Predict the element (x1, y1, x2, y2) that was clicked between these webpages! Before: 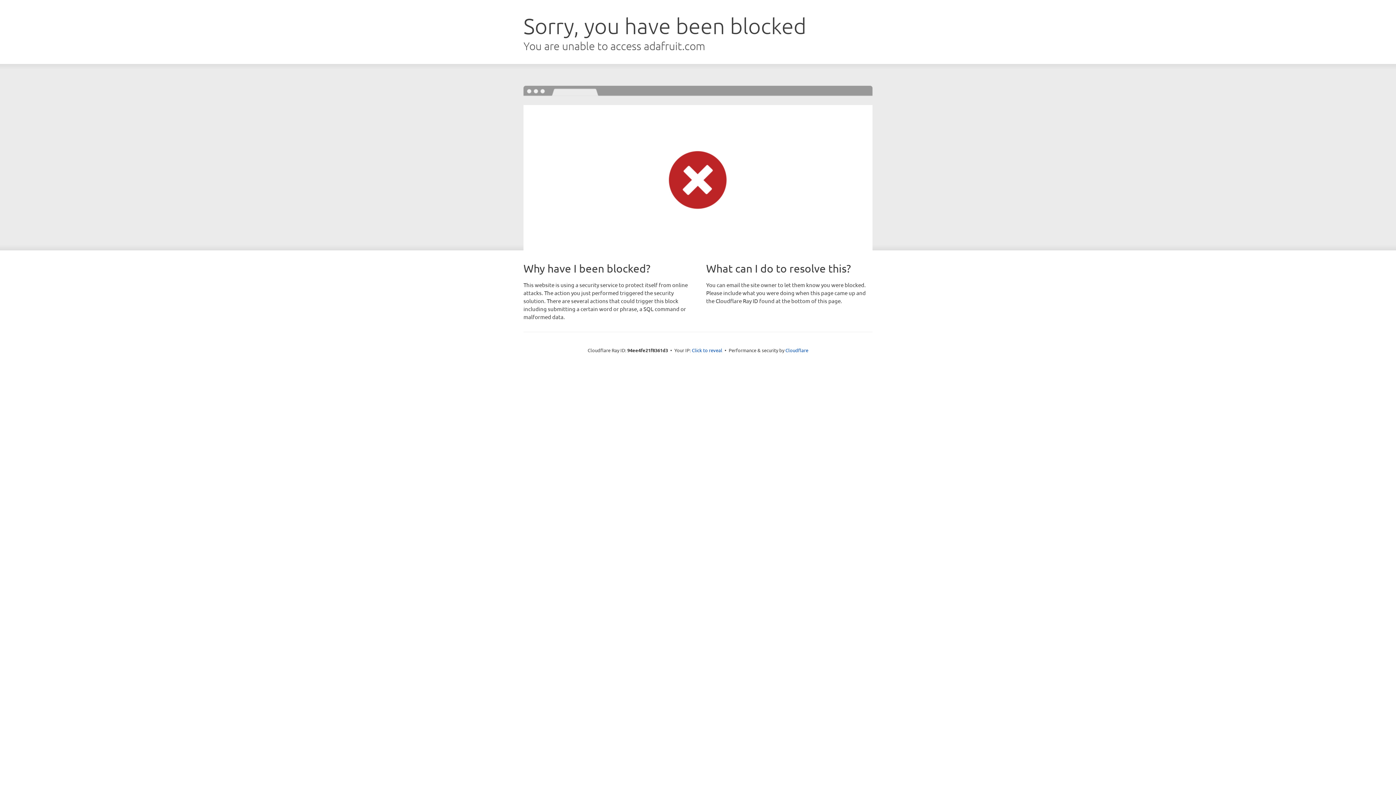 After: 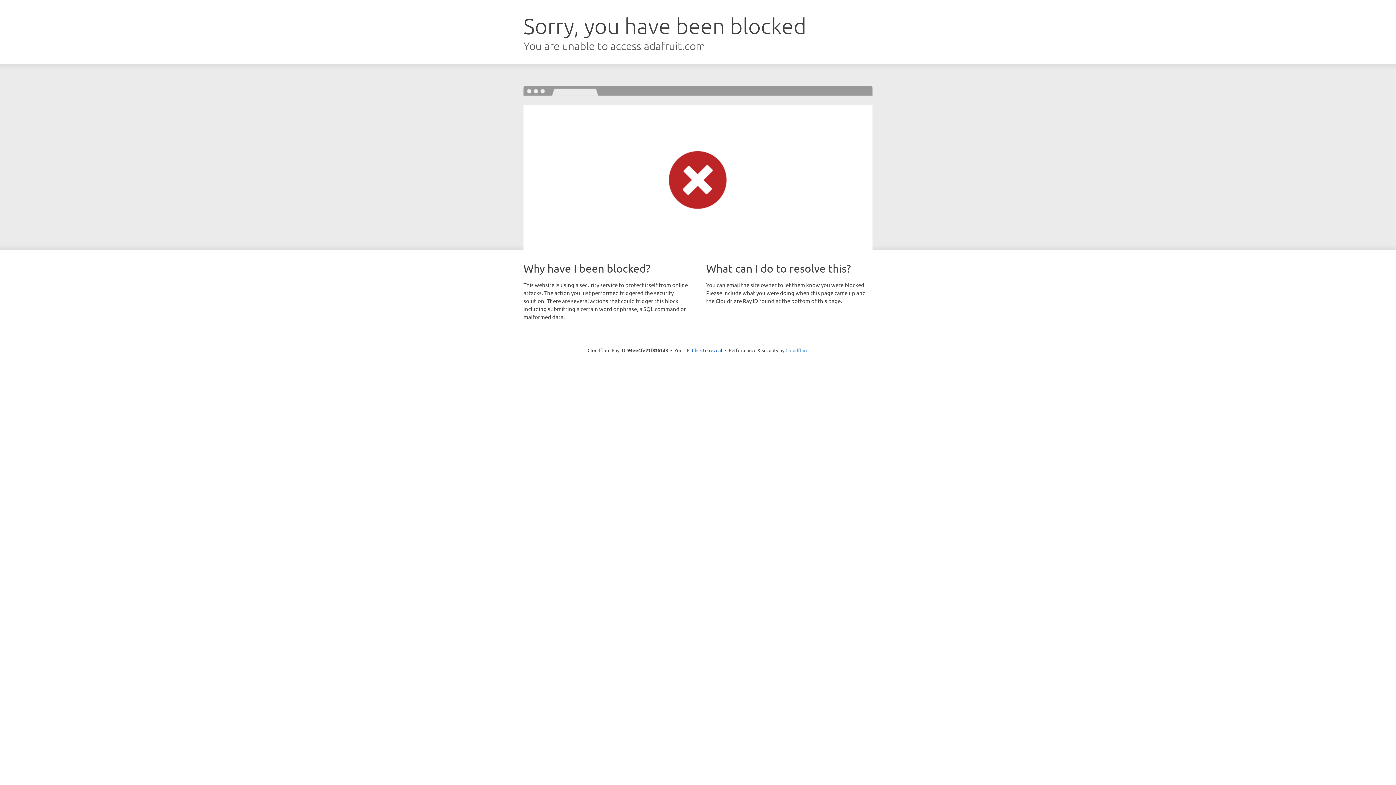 Action: bbox: (785, 347, 808, 353) label: Cloudflare